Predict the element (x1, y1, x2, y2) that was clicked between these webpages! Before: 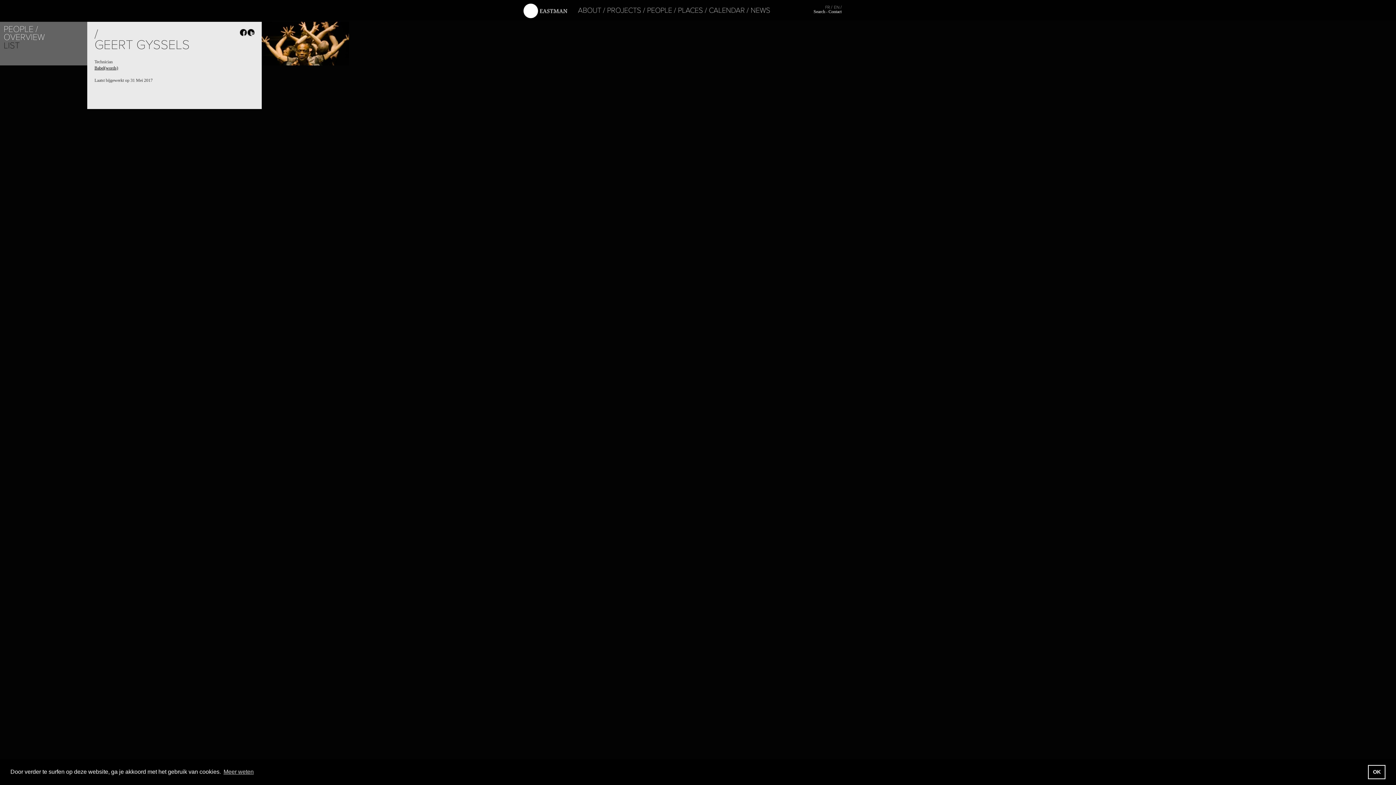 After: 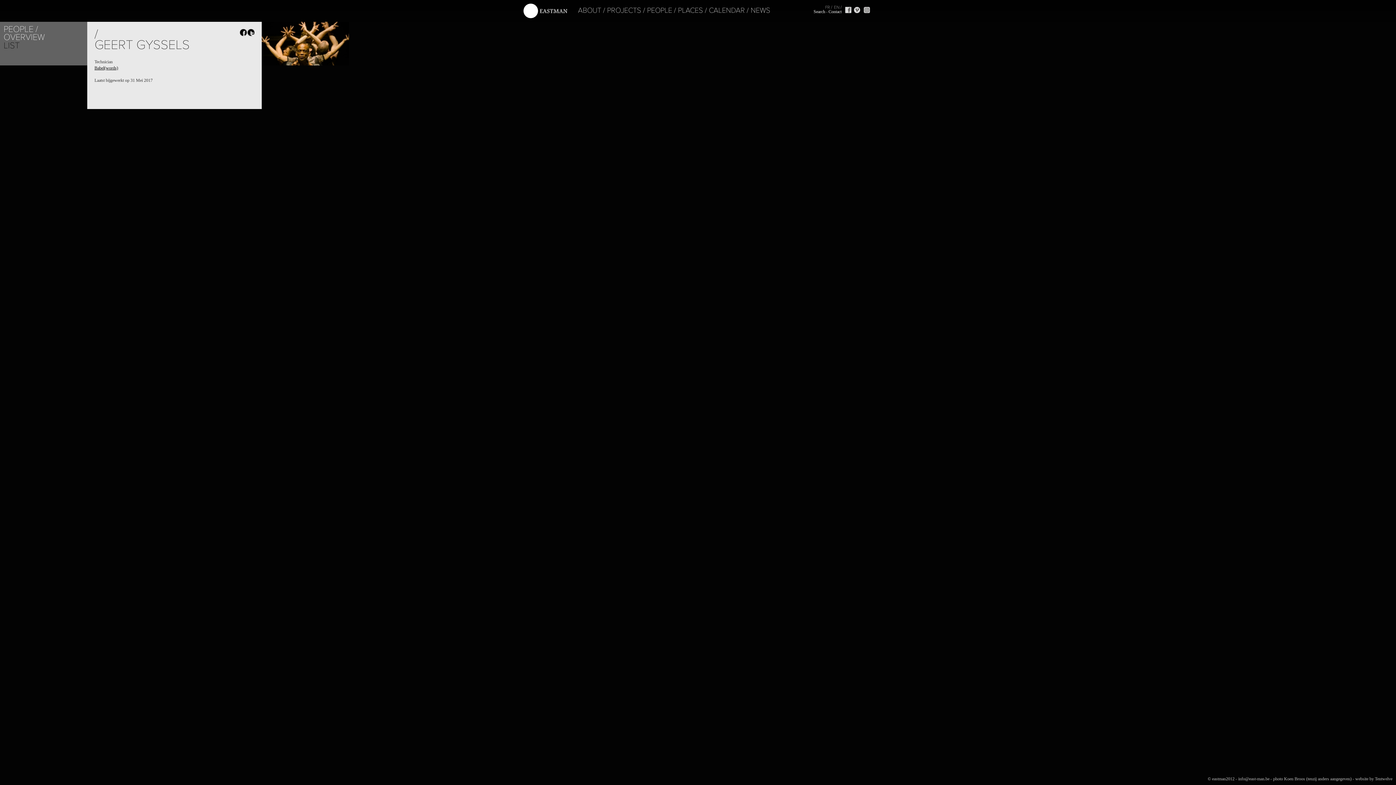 Action: label: dismiss cookie message bbox: (1368, 765, 1385, 779)